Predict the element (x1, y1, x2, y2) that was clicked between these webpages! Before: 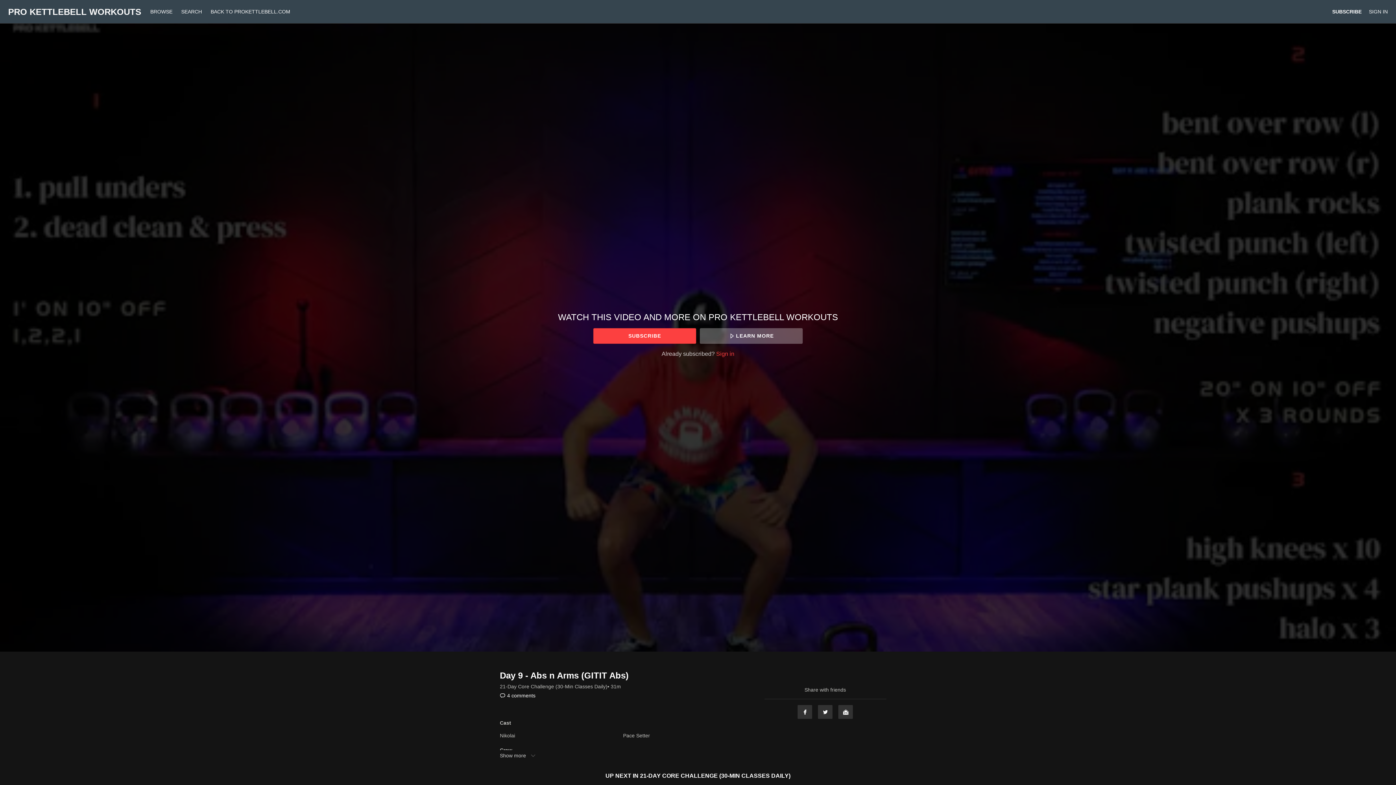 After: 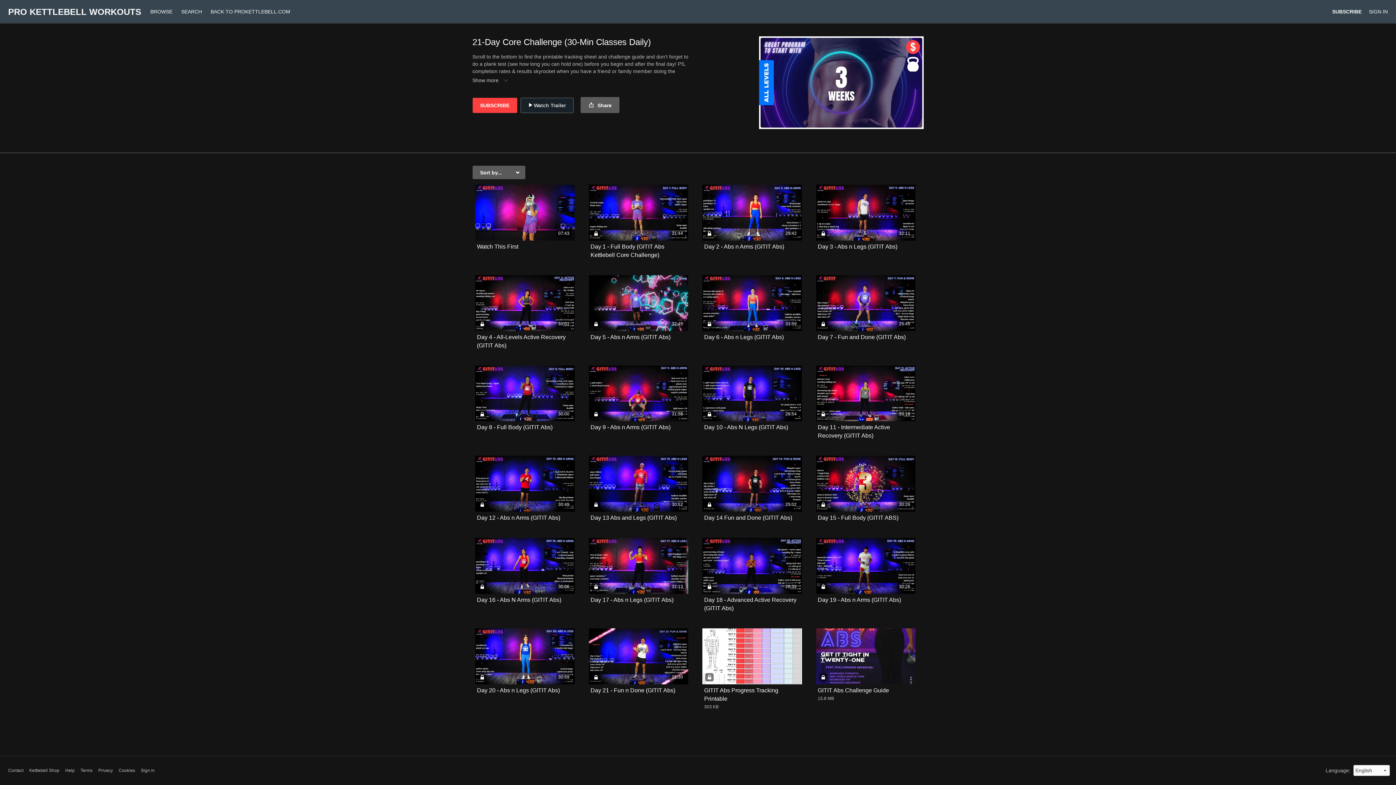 Action: label: 21-DAY CORE CHALLENGE (30-MIN CLASSES DAILY) bbox: (640, 773, 790, 779)